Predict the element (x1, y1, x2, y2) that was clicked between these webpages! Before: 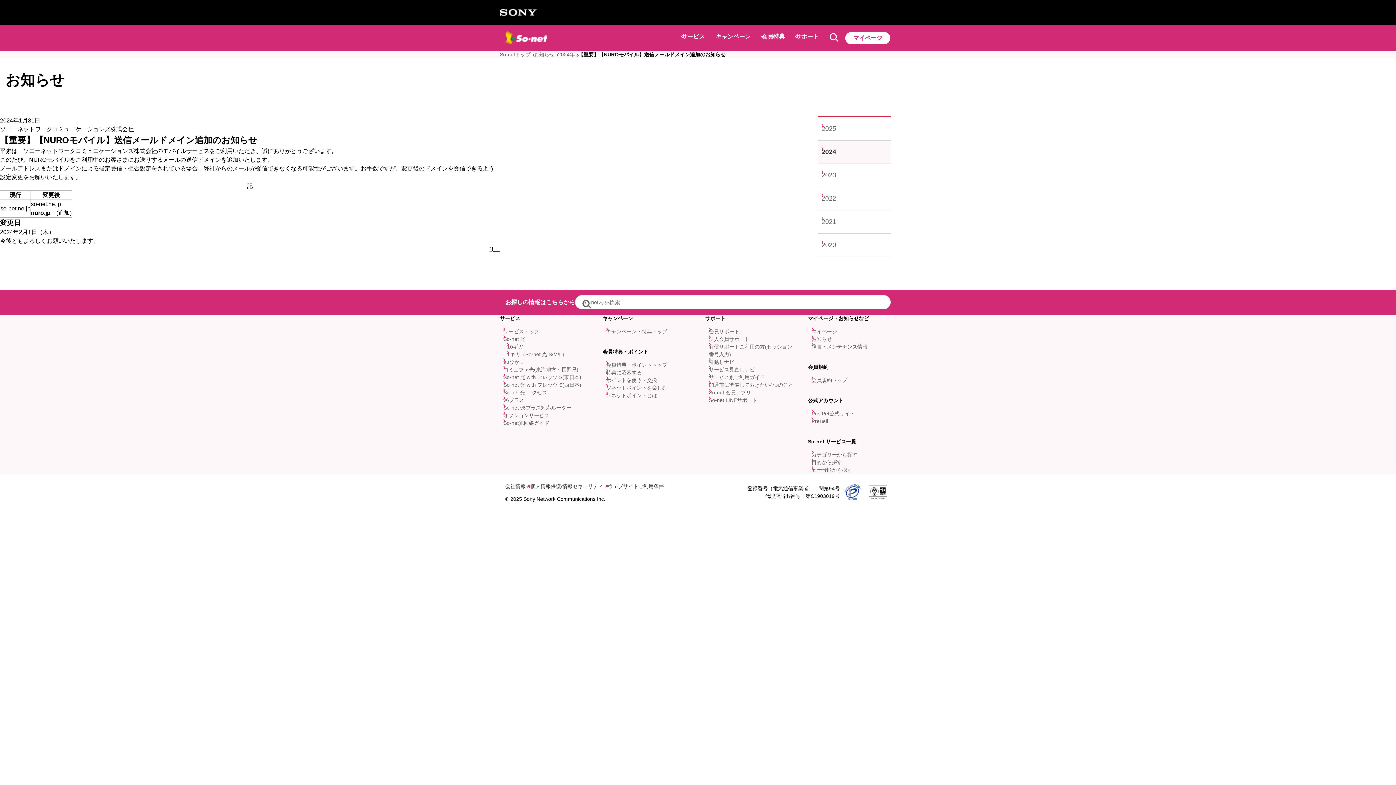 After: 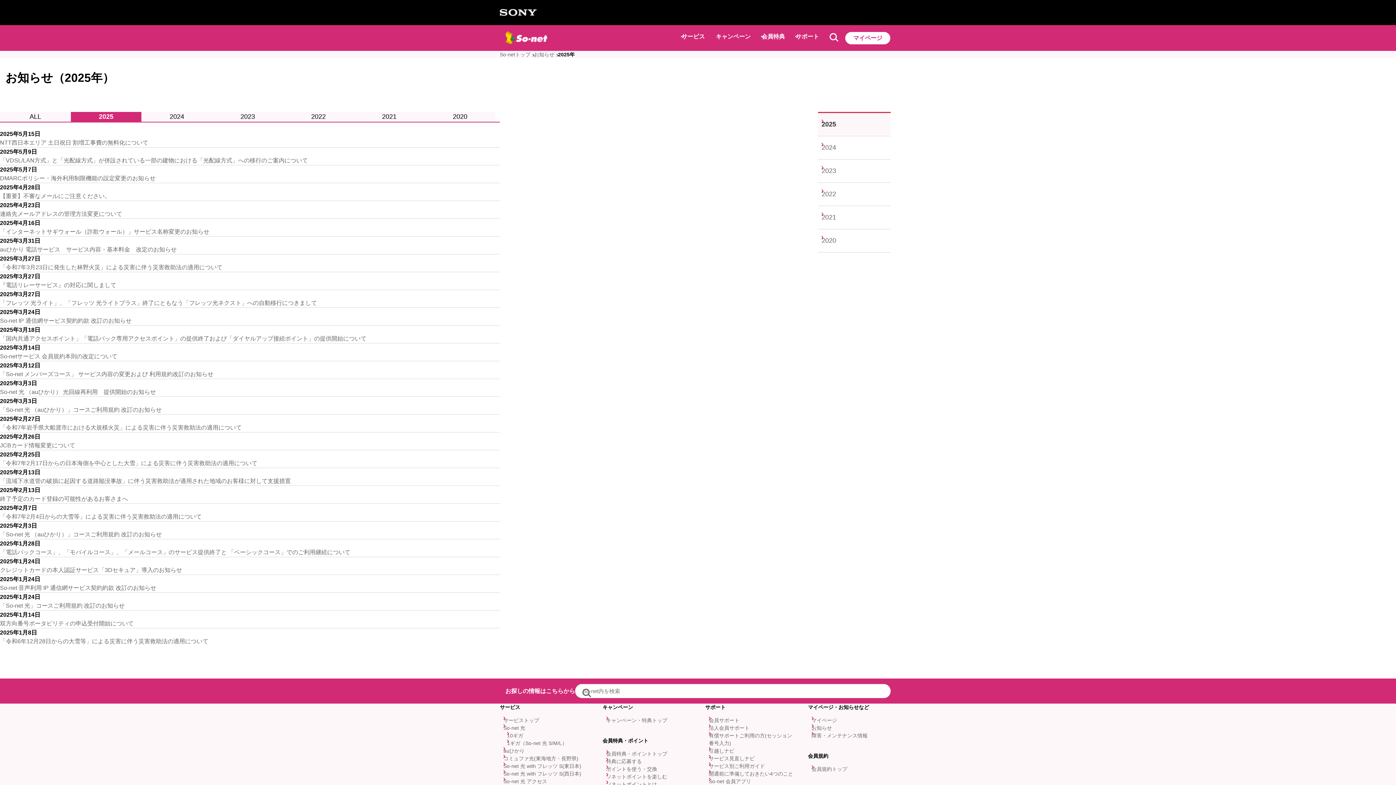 Action: label: 2025 bbox: (818, 117, 890, 140)